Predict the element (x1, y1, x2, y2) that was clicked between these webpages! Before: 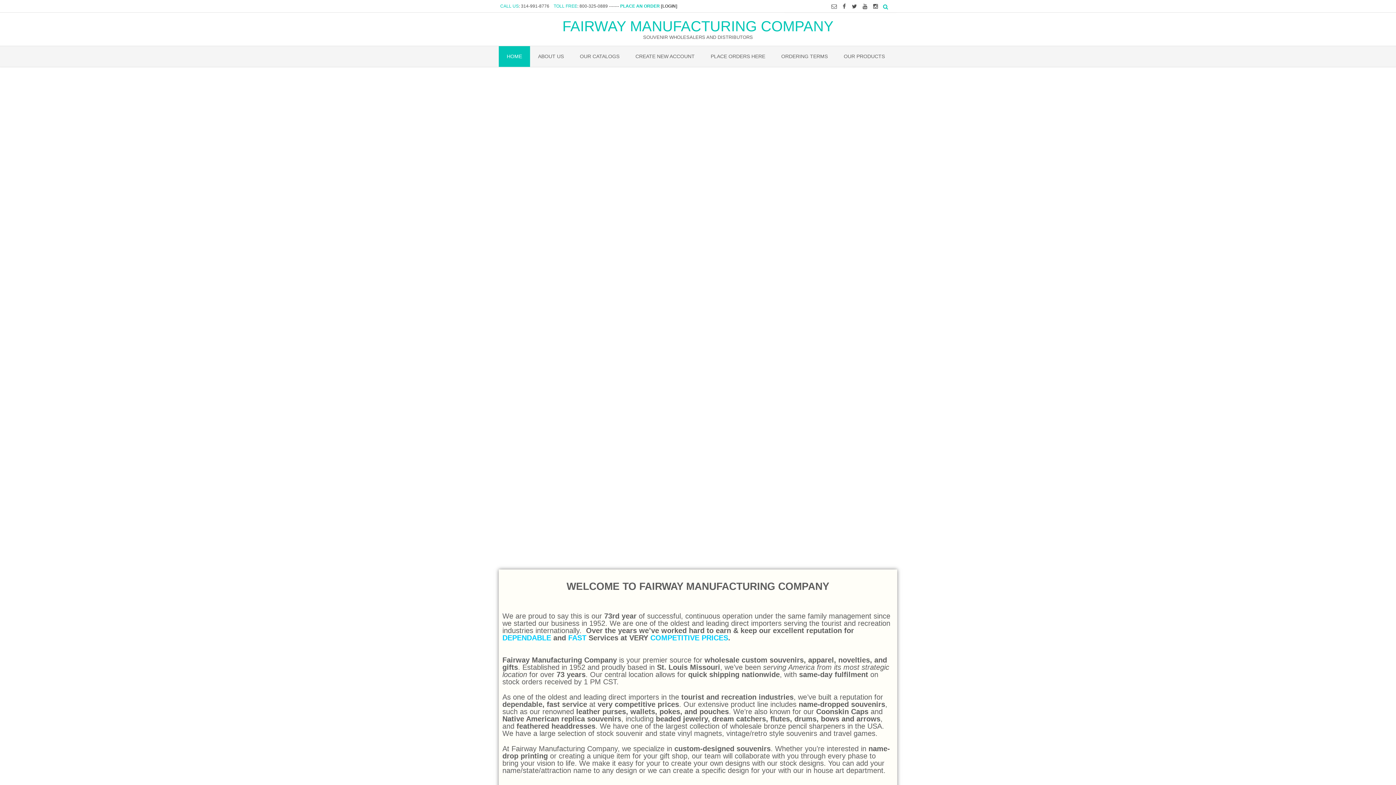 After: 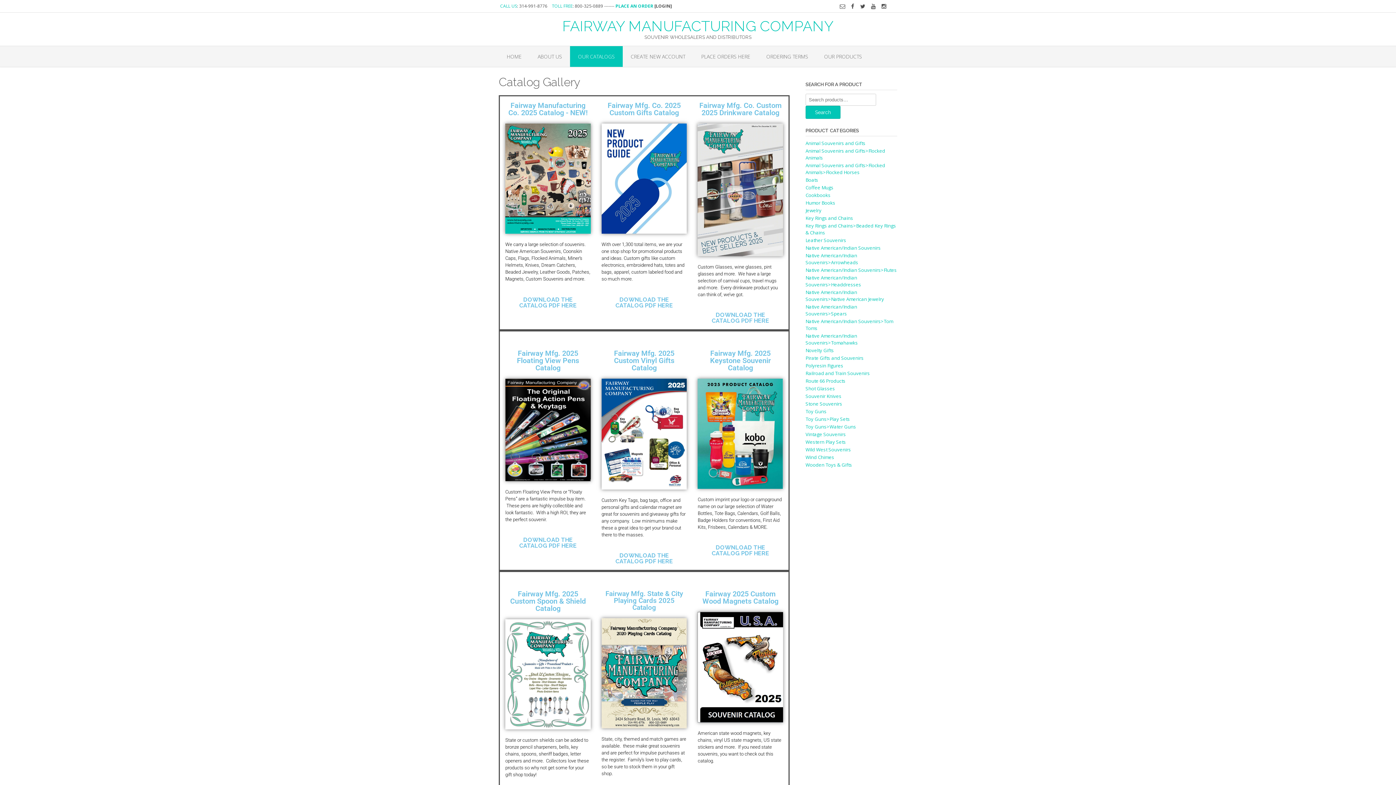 Action: label: OUR CATALOGS bbox: (572, 46, 627, 66)